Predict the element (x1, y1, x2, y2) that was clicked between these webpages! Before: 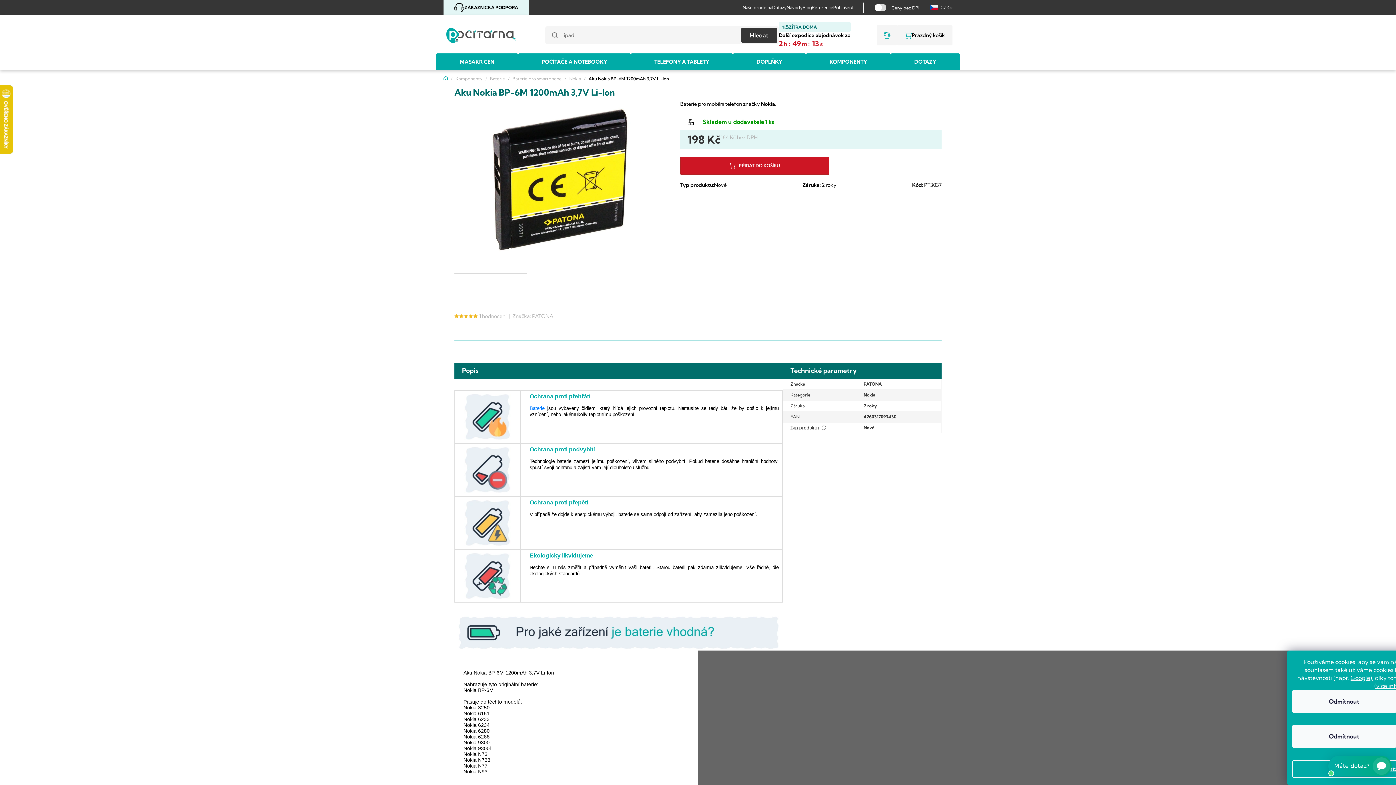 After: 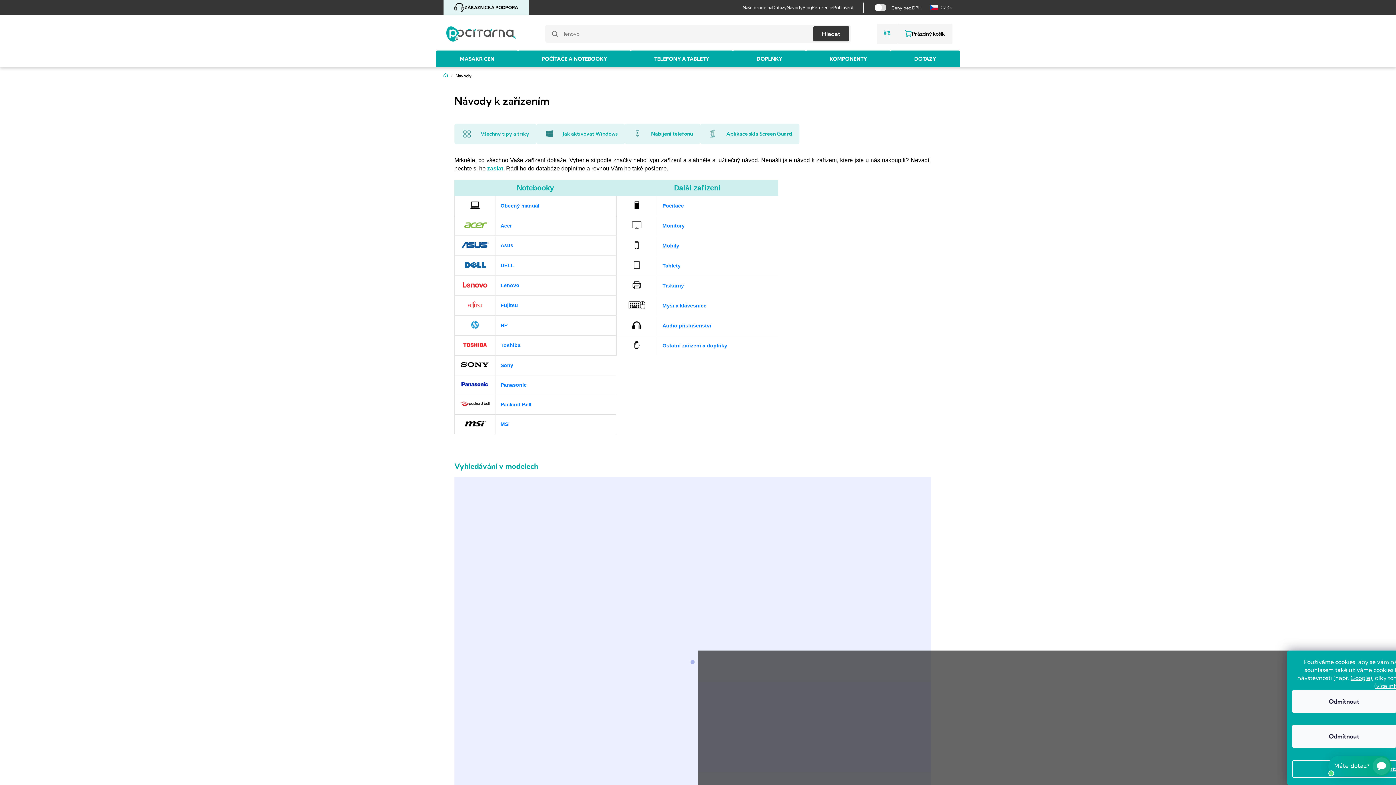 Action: label: Návody bbox: (786, 0, 802, 15)